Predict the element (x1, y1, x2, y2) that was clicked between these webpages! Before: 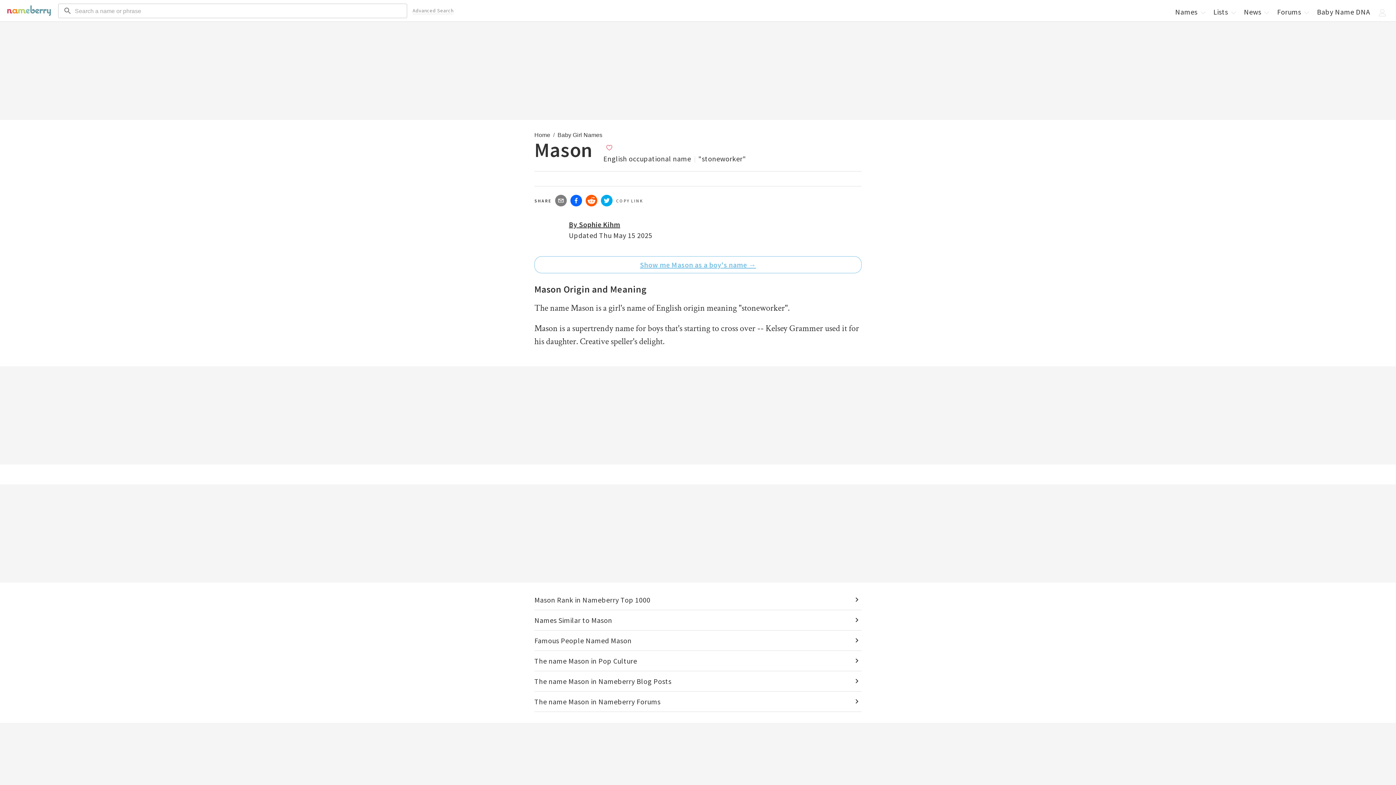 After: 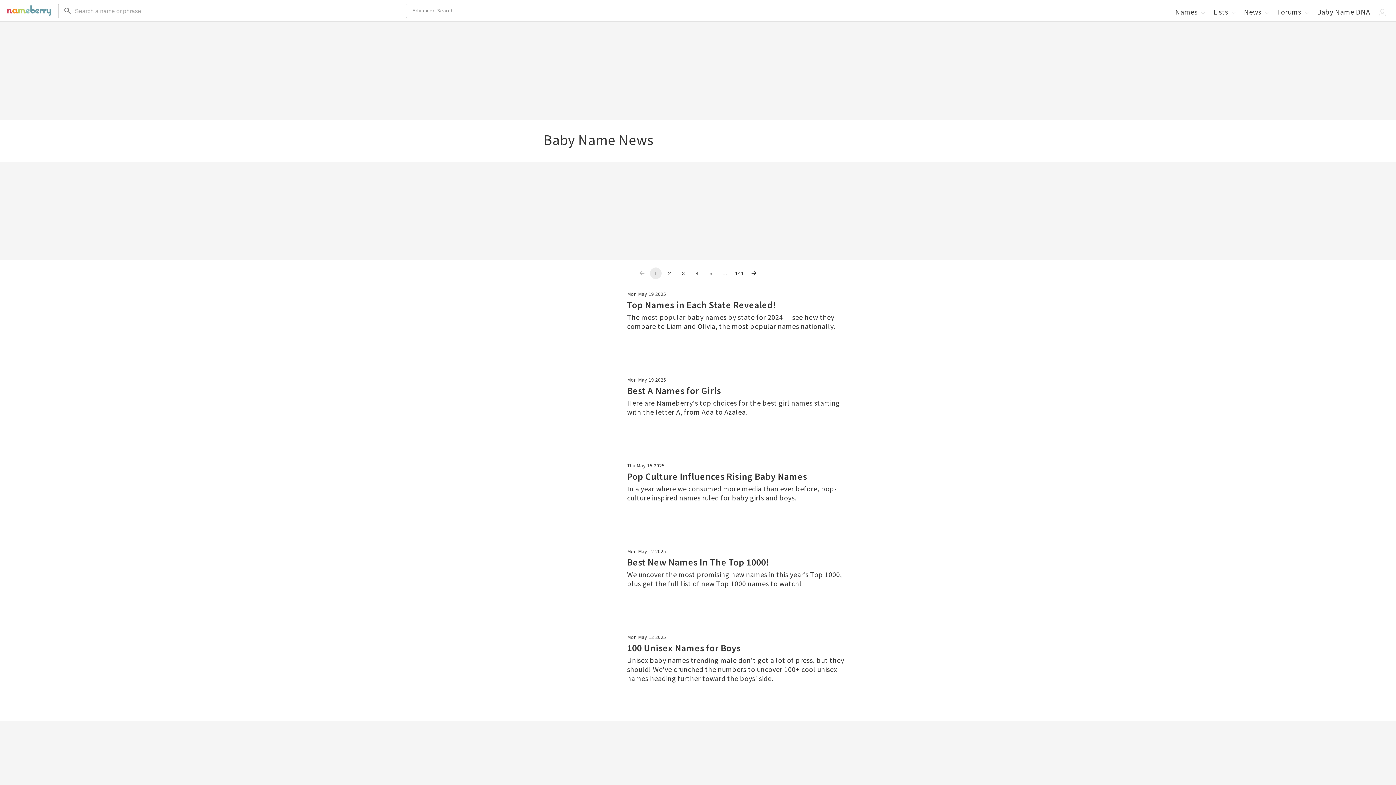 Action: bbox: (1239, 4, 1273, 18) label: News 